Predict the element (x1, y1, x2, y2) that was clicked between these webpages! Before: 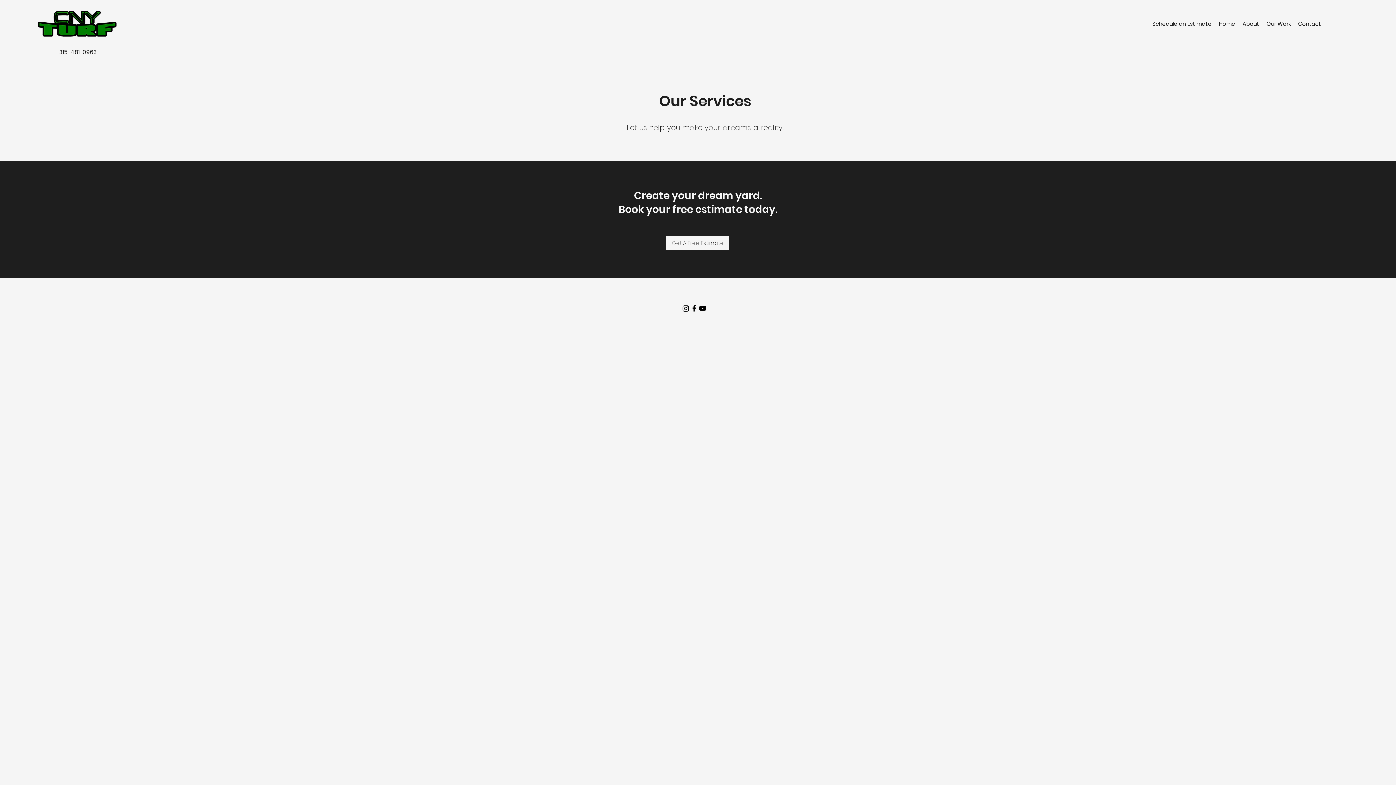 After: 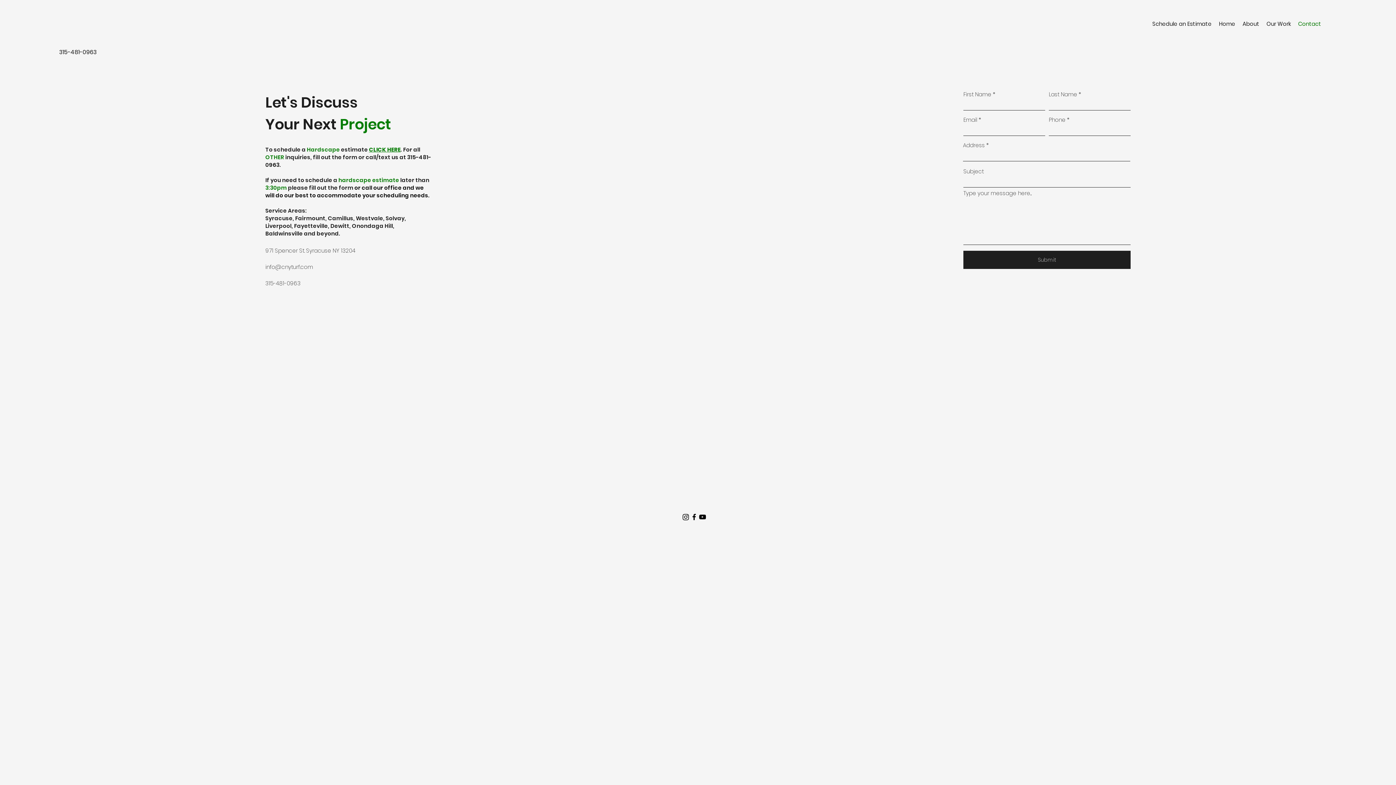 Action: bbox: (1294, 18, 1325, 29) label: Contact